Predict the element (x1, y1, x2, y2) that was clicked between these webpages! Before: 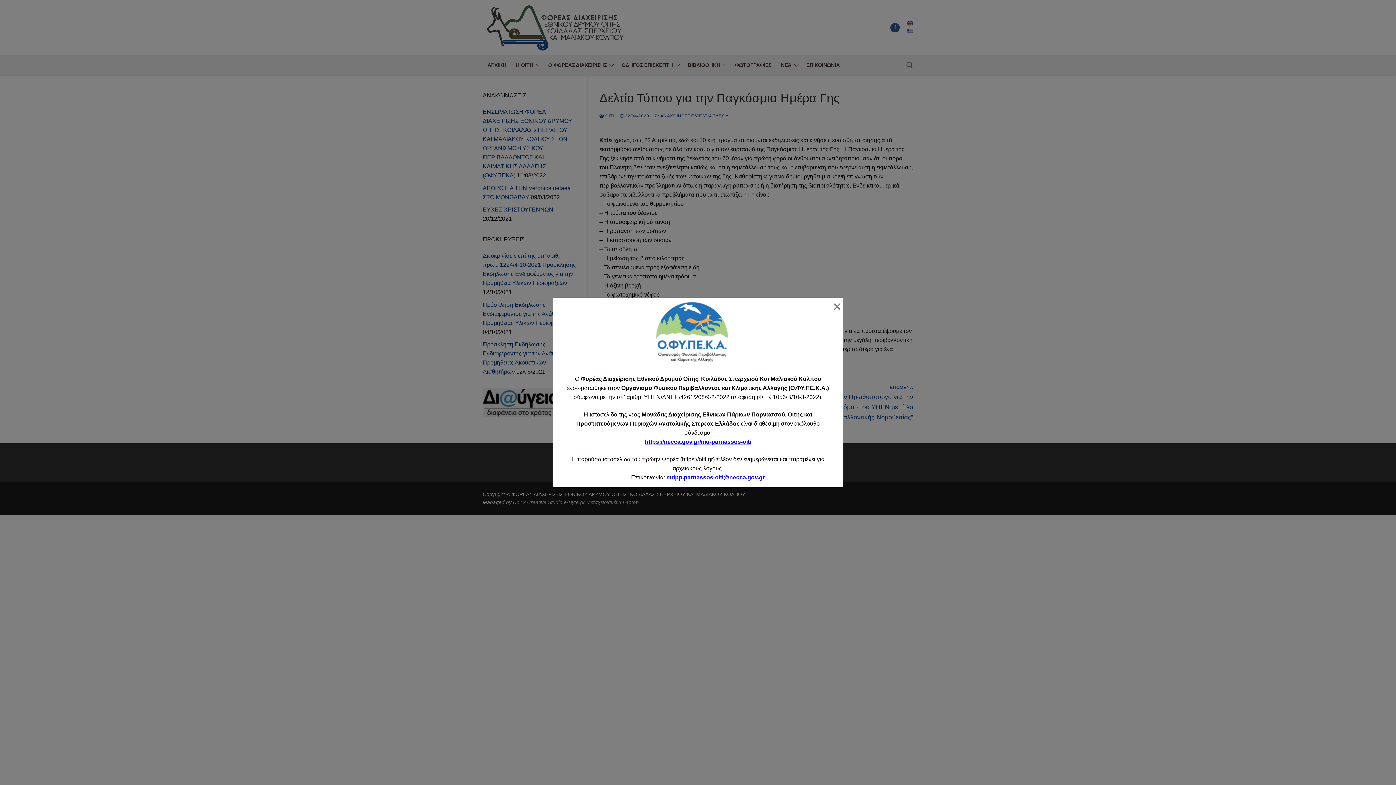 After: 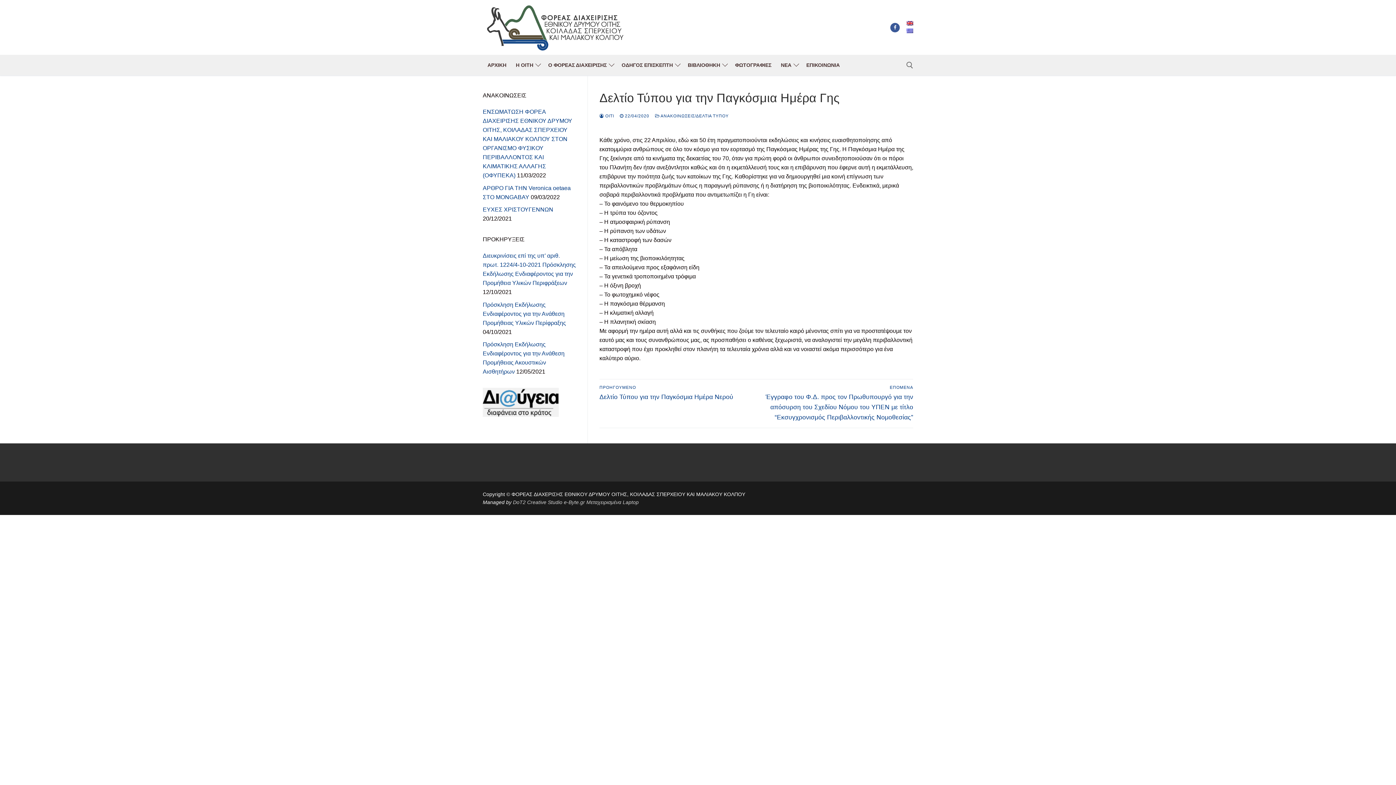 Action: label: × bbox: (830, 297, 843, 315)